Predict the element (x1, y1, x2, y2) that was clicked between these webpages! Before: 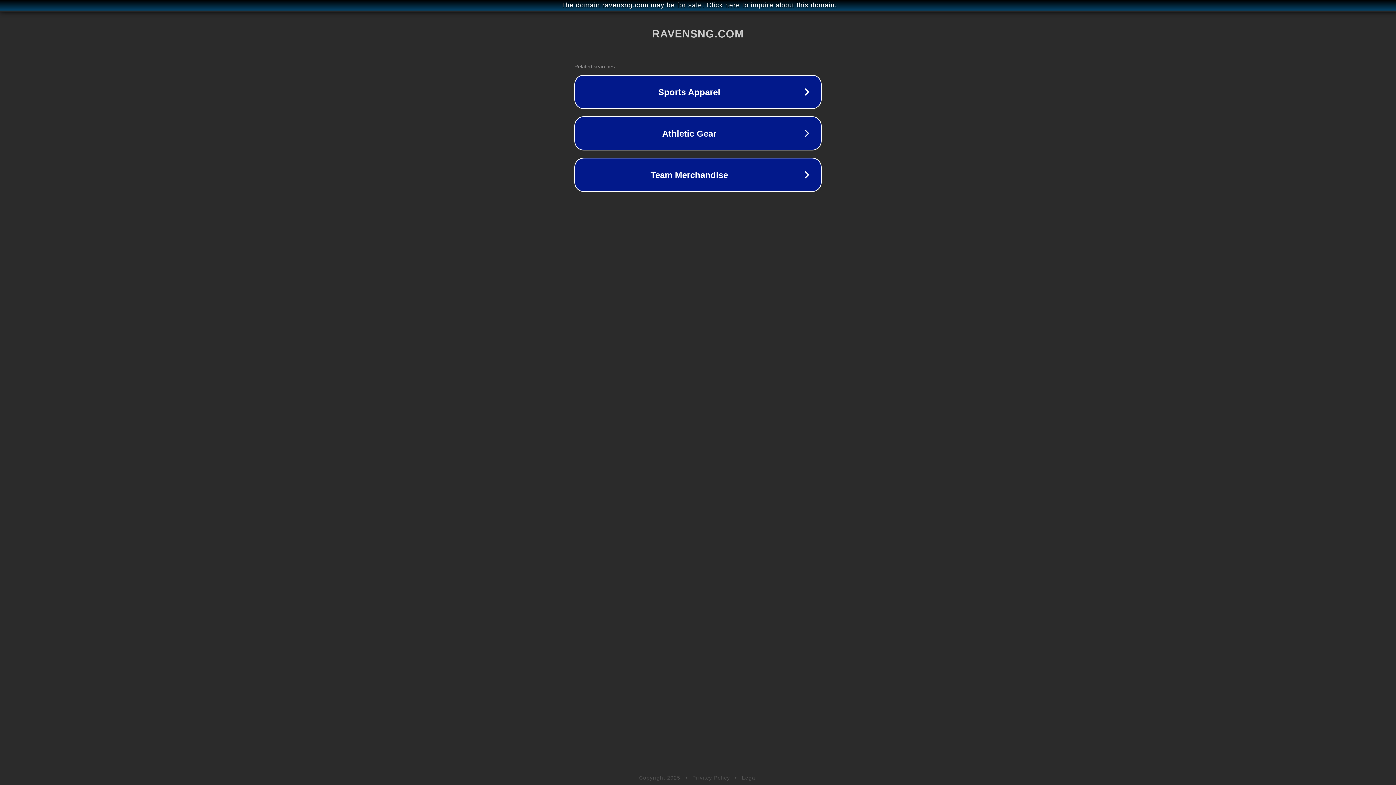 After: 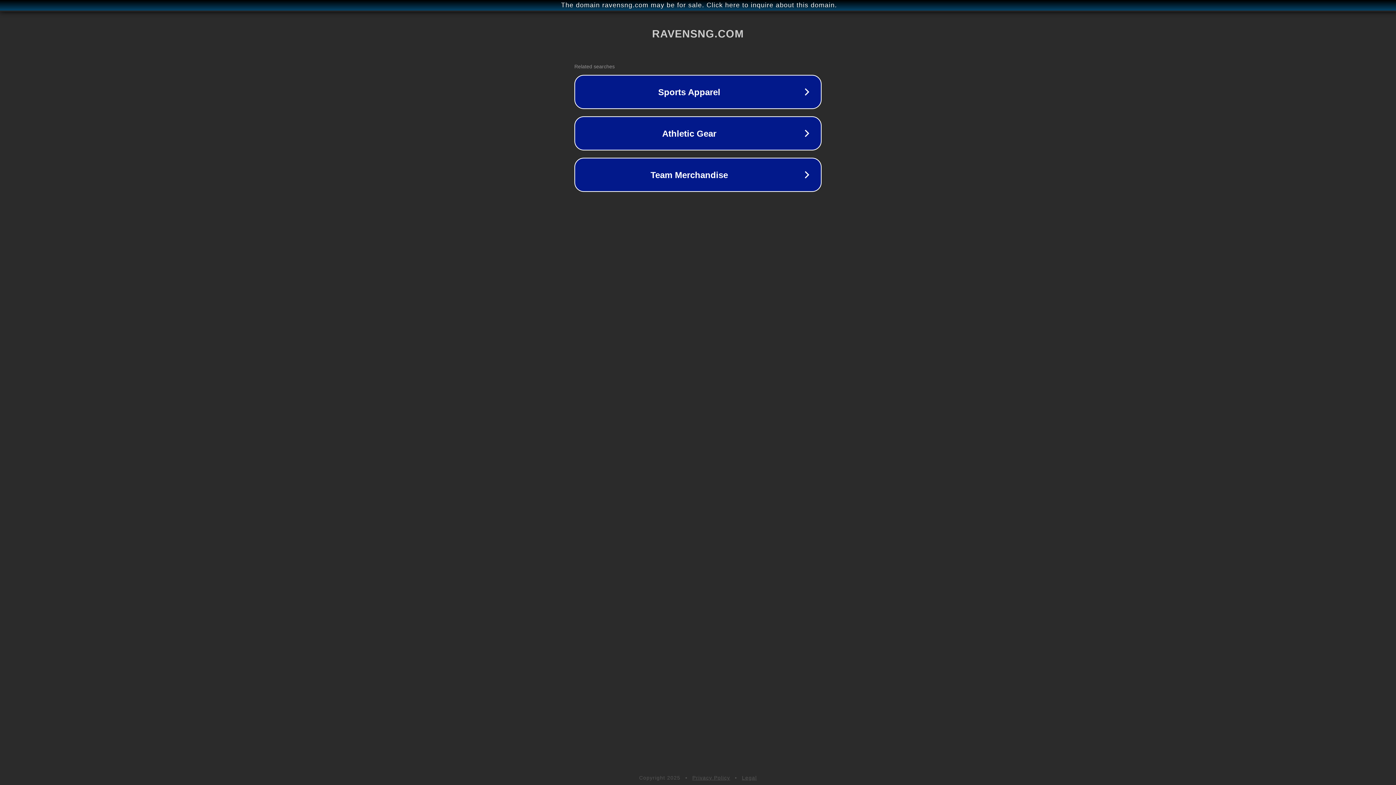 Action: bbox: (742, 775, 757, 781) label: Legal